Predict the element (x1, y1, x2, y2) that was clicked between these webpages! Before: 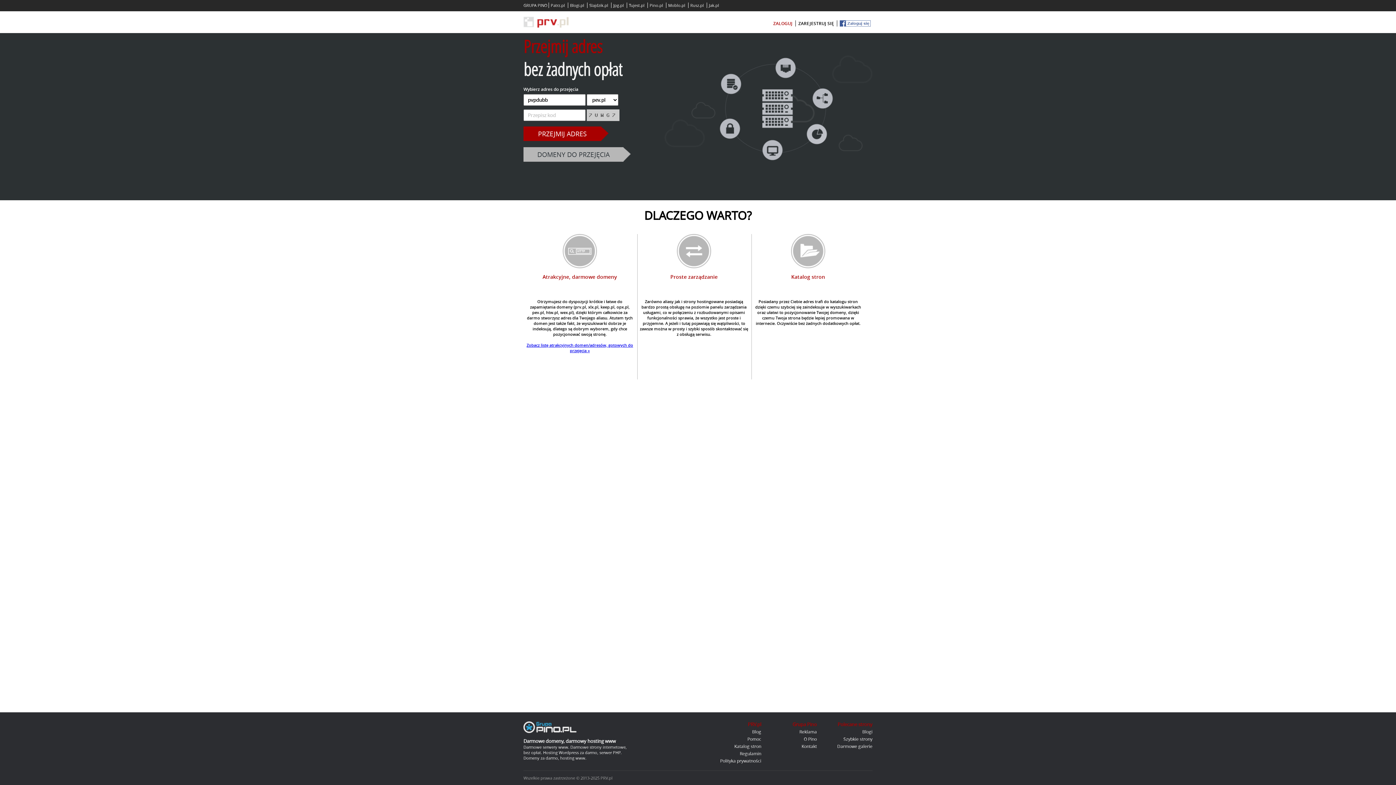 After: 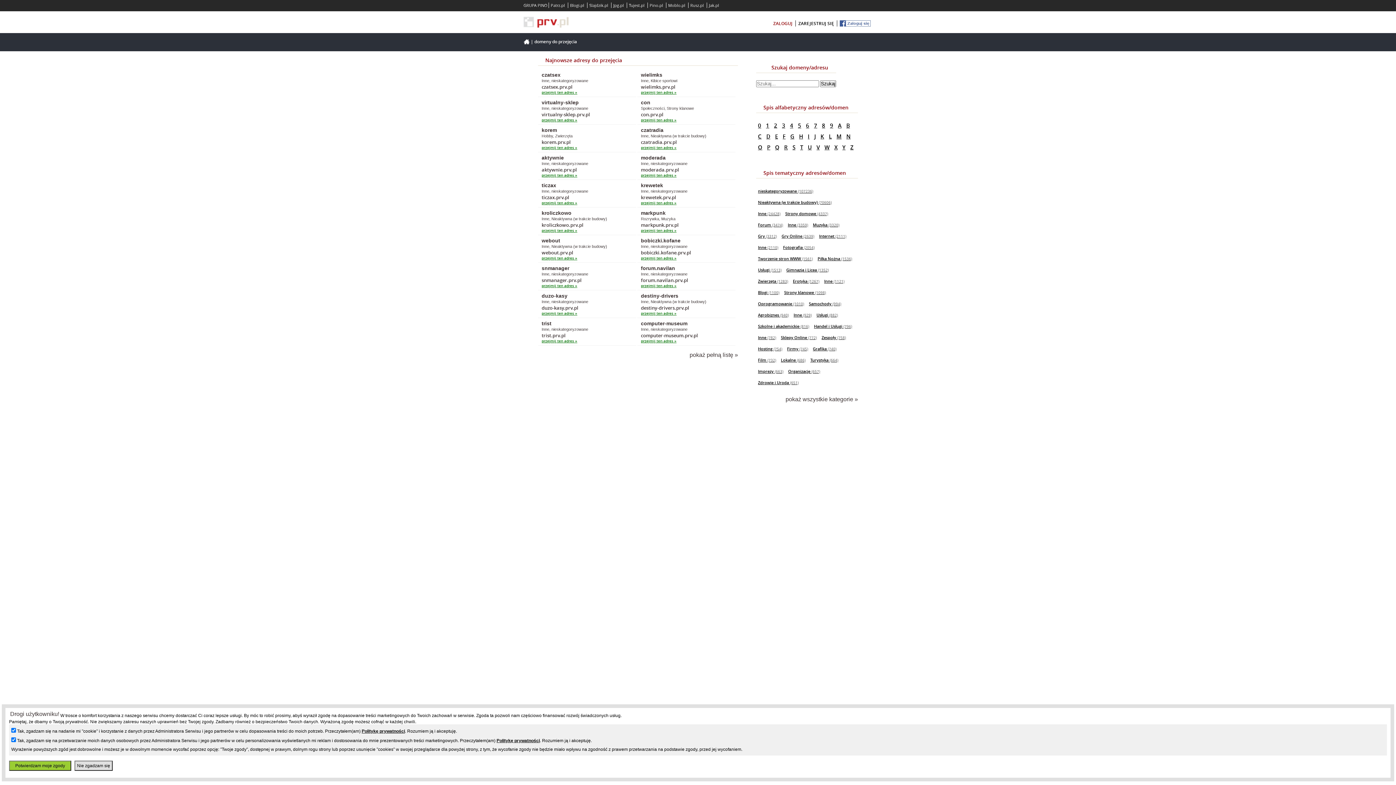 Action: label: Zobacz listę atrakcyjnych domen/adresów, gotowych do przejęcia » bbox: (526, 342, 633, 353)